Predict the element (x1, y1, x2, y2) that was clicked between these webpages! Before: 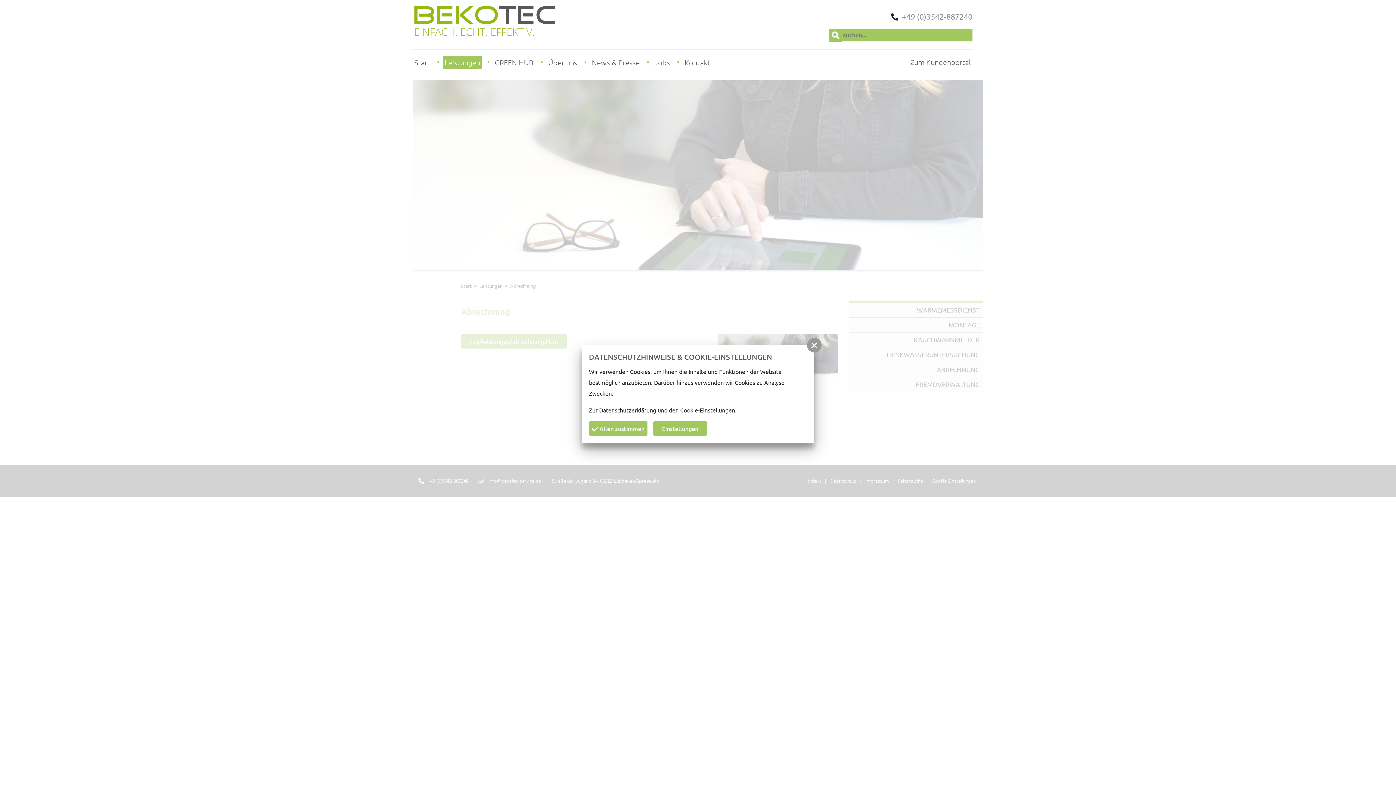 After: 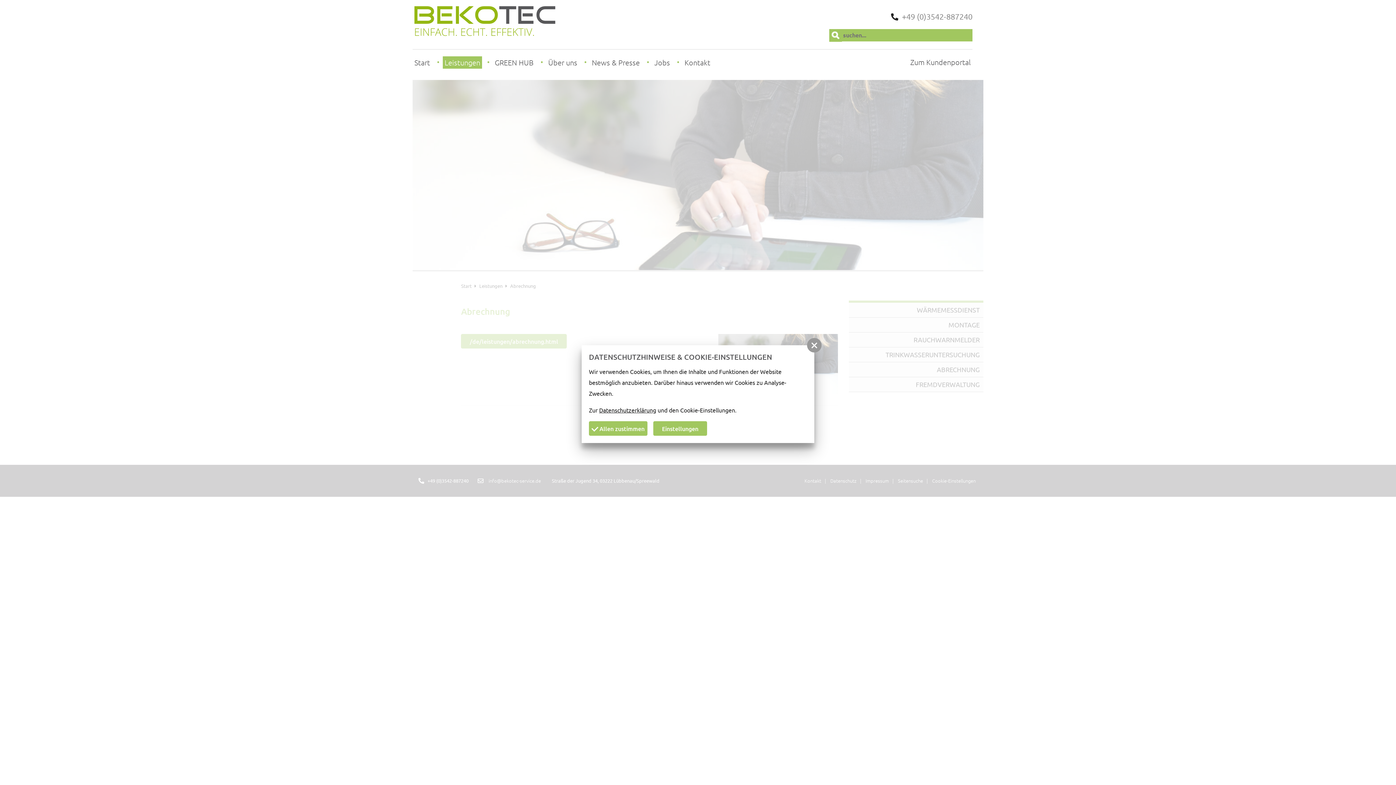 Action: label: Datenschutzerklärung bbox: (599, 406, 656, 413)